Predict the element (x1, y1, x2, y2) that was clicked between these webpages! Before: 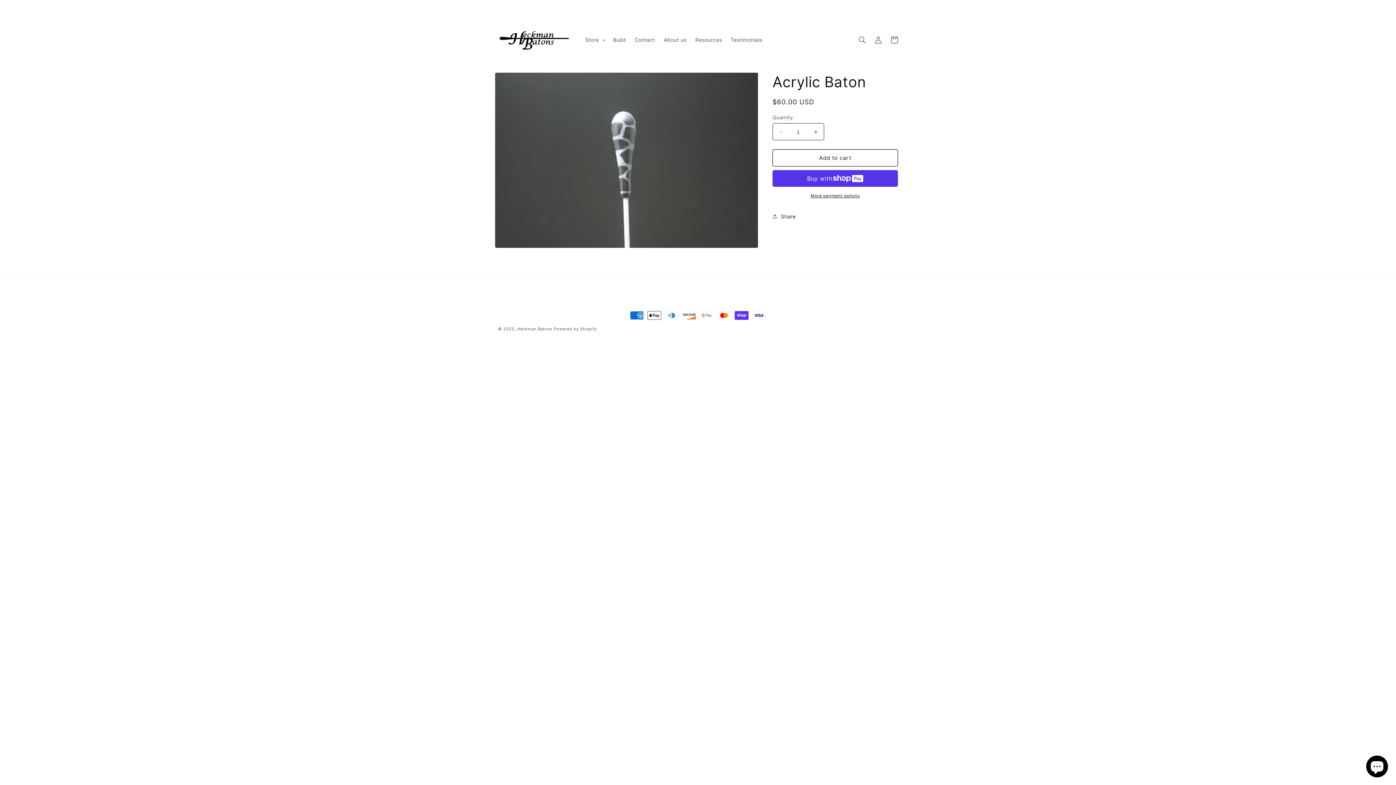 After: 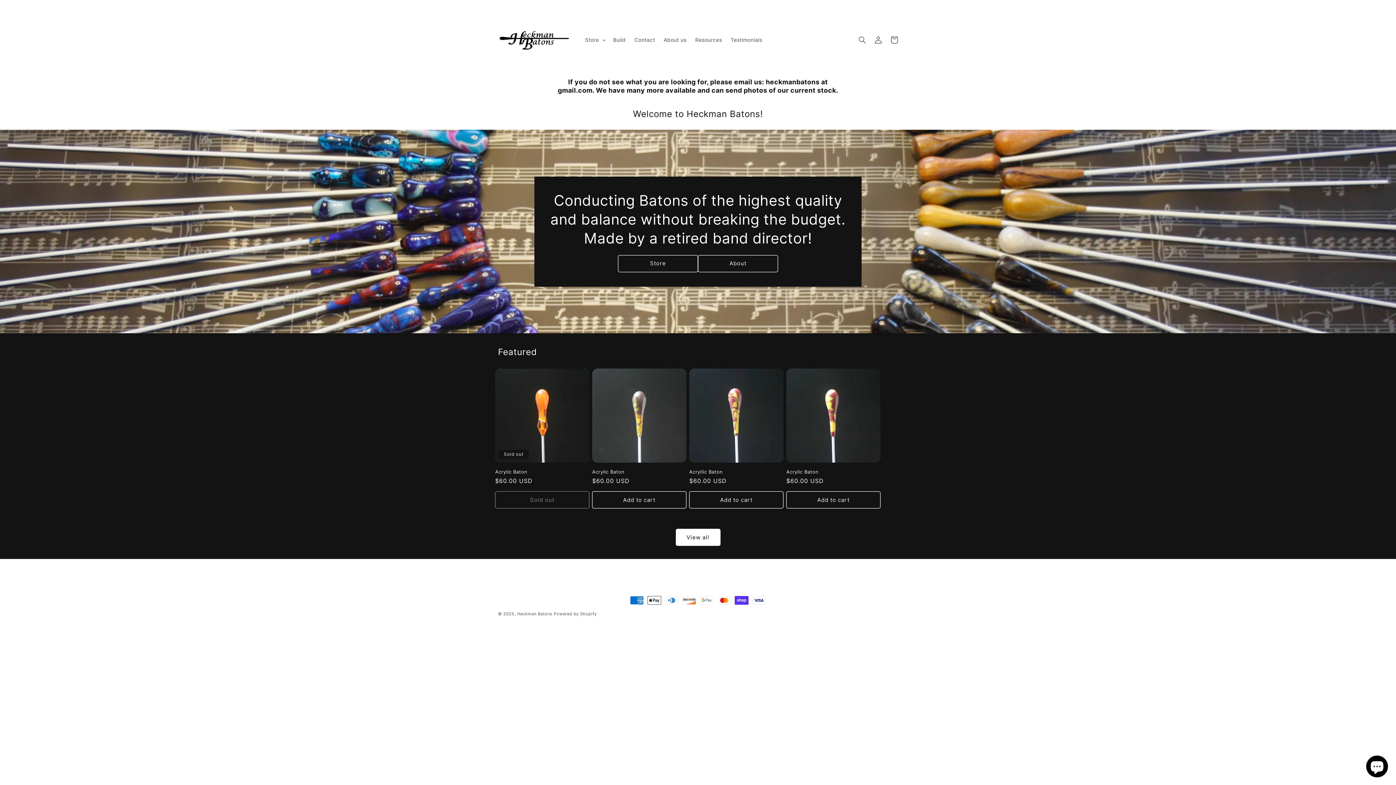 Action: label: Heckman Batons bbox: (517, 326, 552, 331)